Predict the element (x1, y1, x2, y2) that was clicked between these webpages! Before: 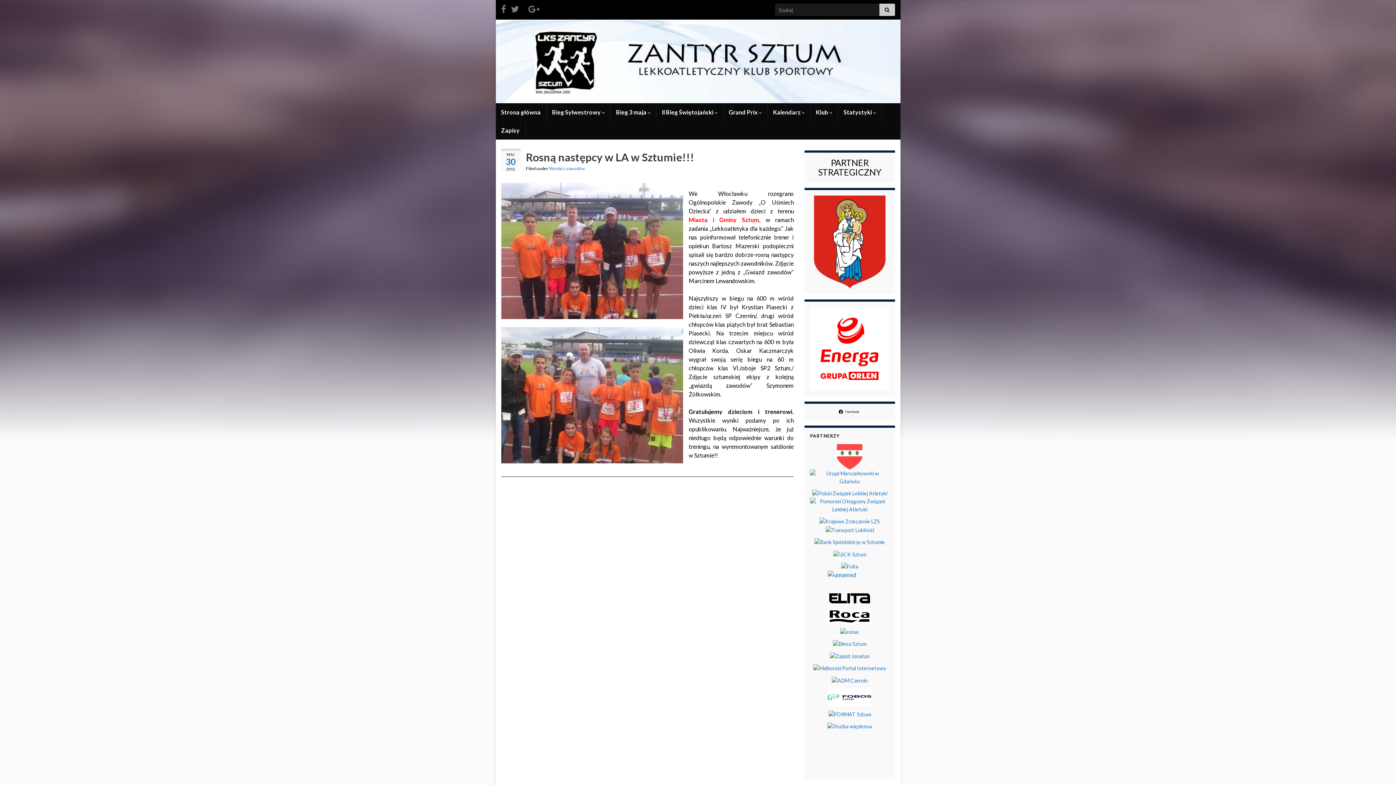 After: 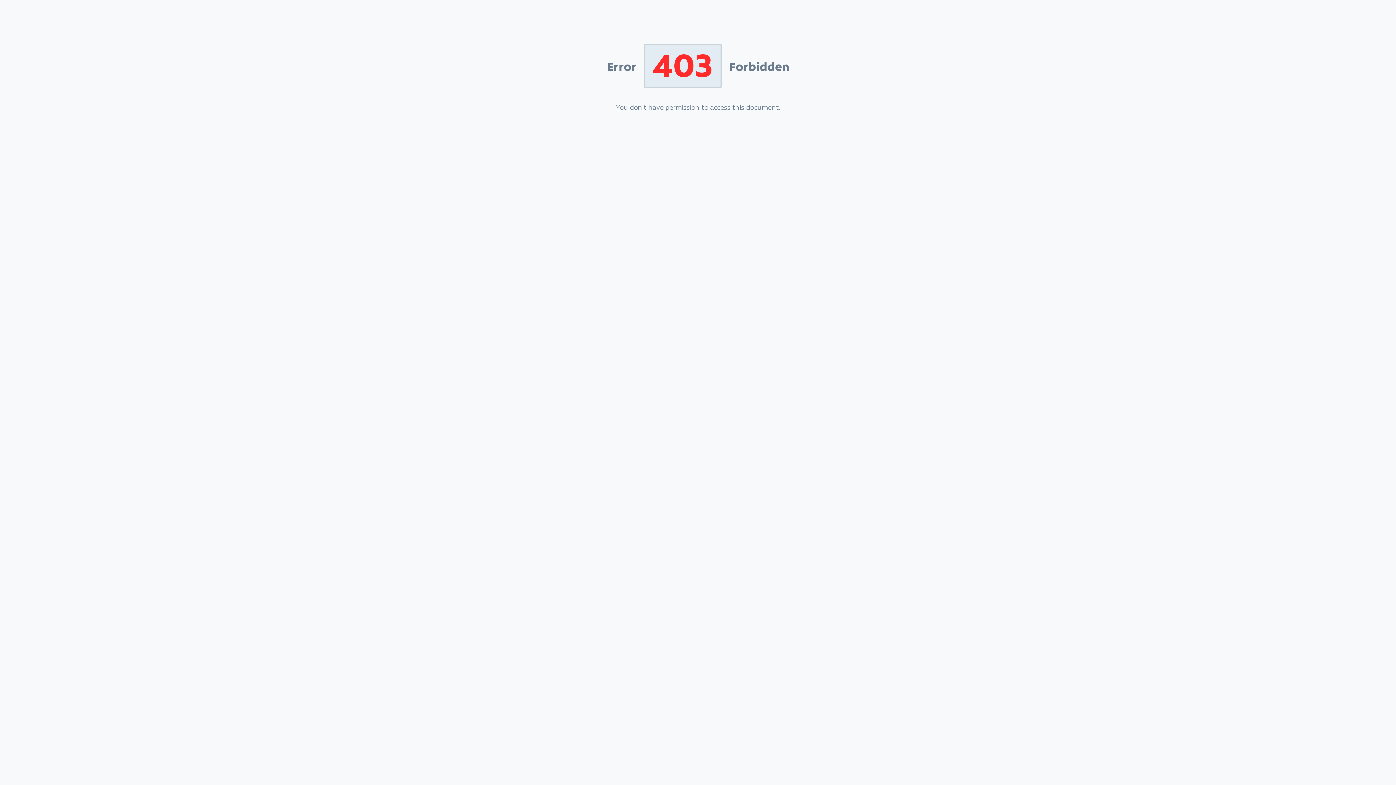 Action: bbox: (819, 518, 880, 524) label:  